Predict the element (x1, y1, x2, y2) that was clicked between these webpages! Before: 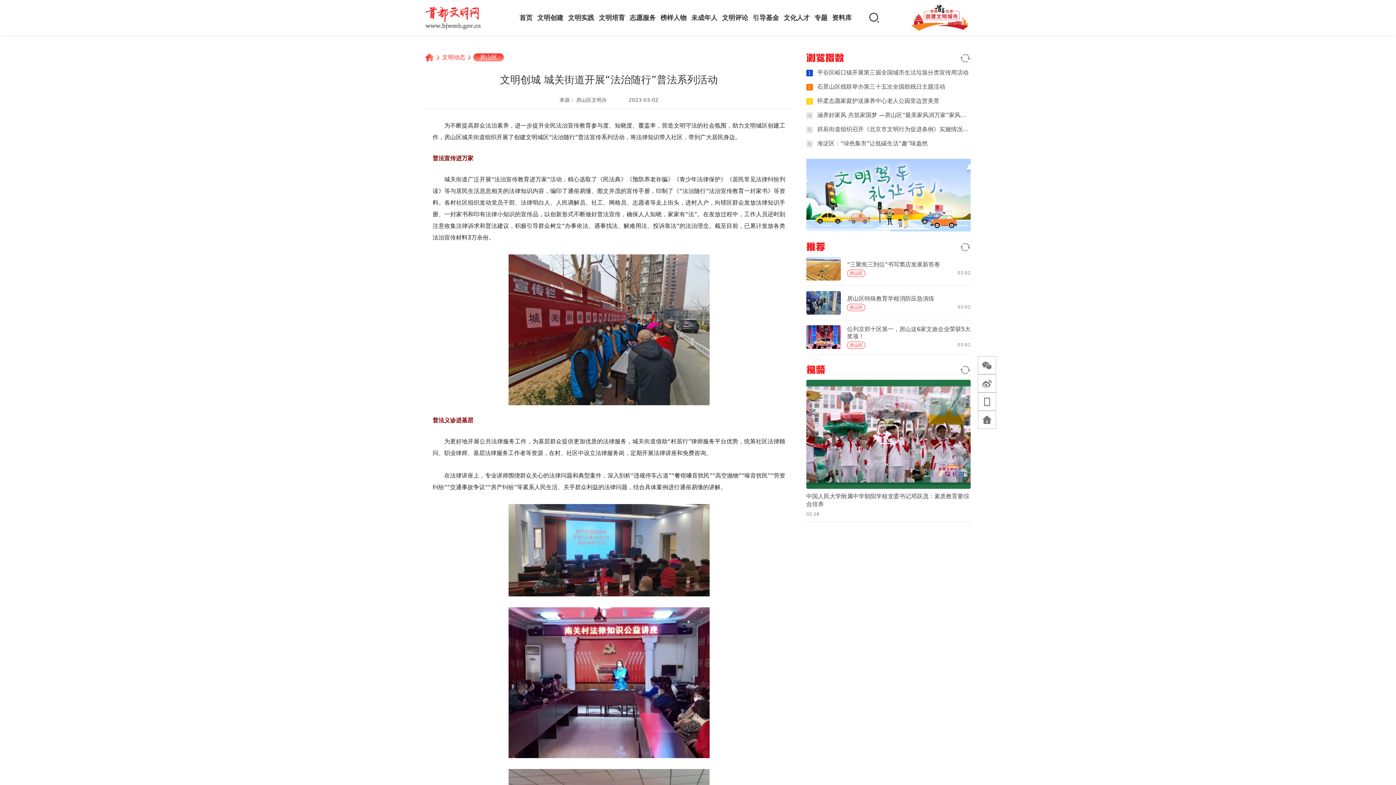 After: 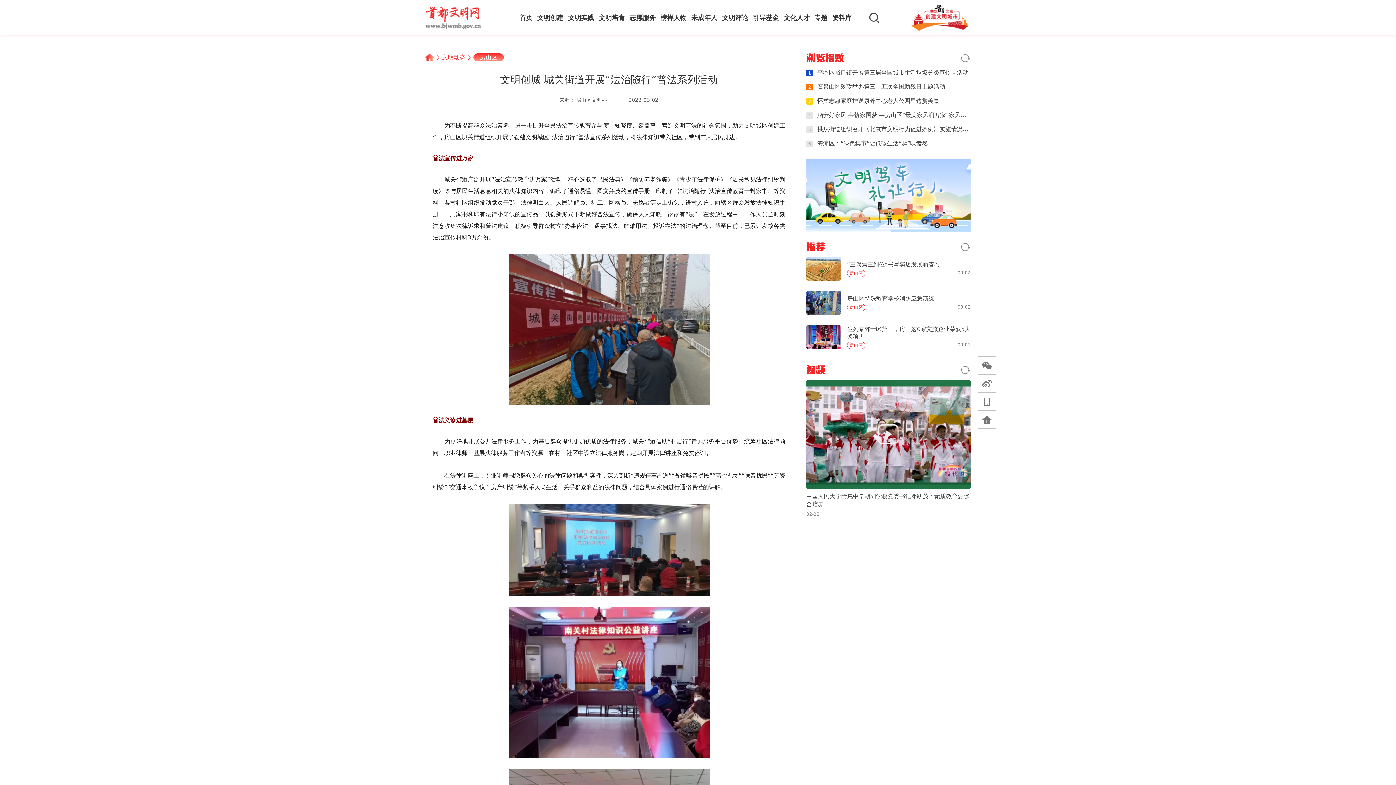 Action: bbox: (806, 82, 970, 91) label: 2
石景山区残联举办第三十五次全国助残日主题活动